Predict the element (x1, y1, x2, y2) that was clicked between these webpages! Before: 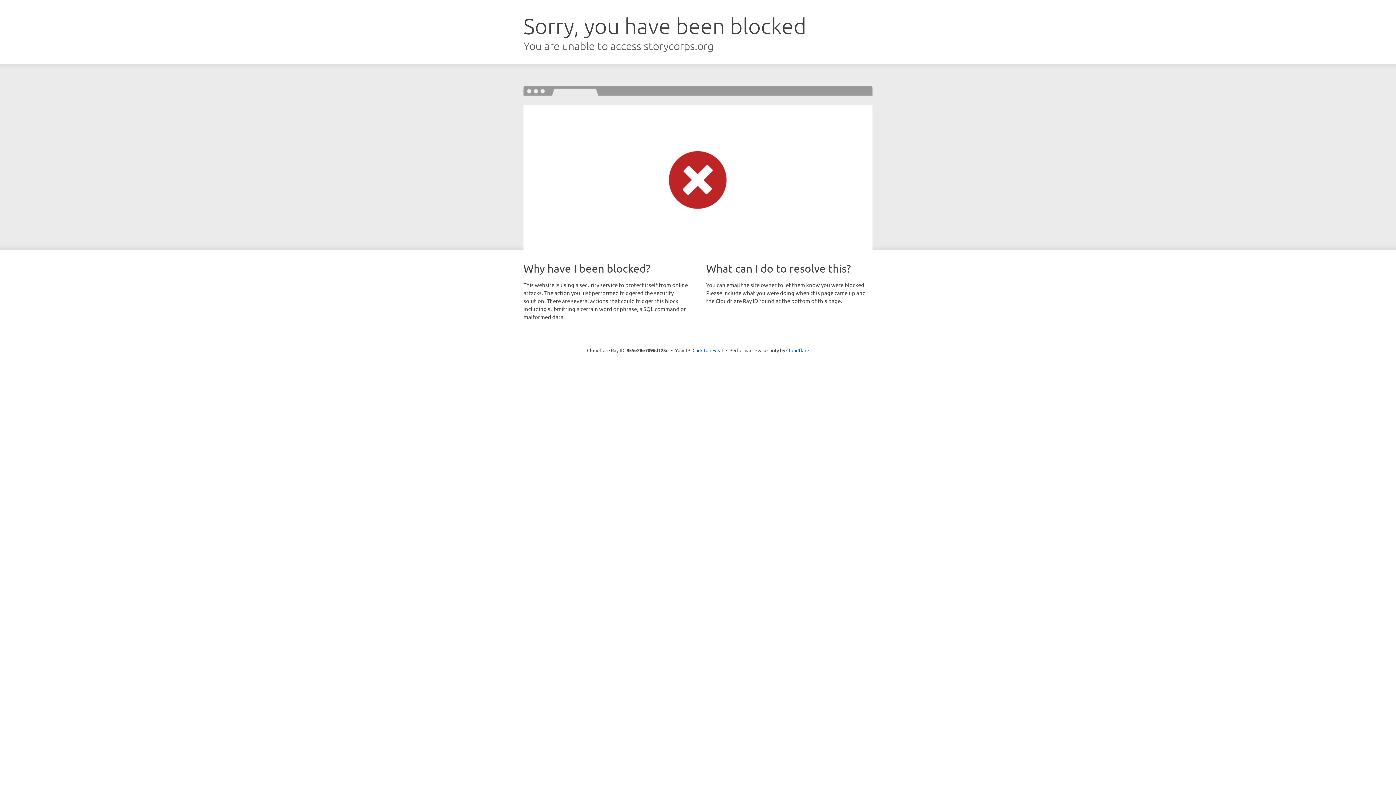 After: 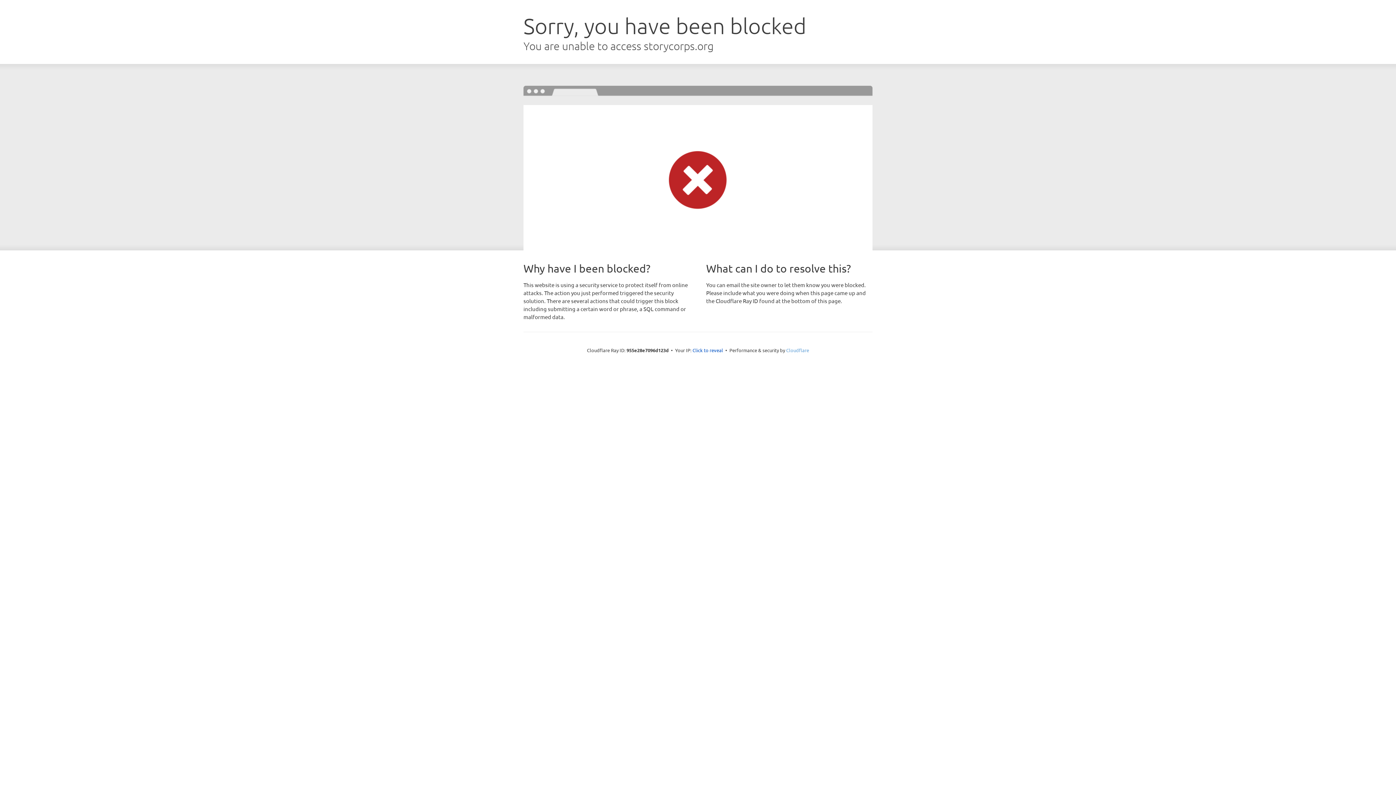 Action: label: Cloudflare bbox: (786, 347, 809, 353)